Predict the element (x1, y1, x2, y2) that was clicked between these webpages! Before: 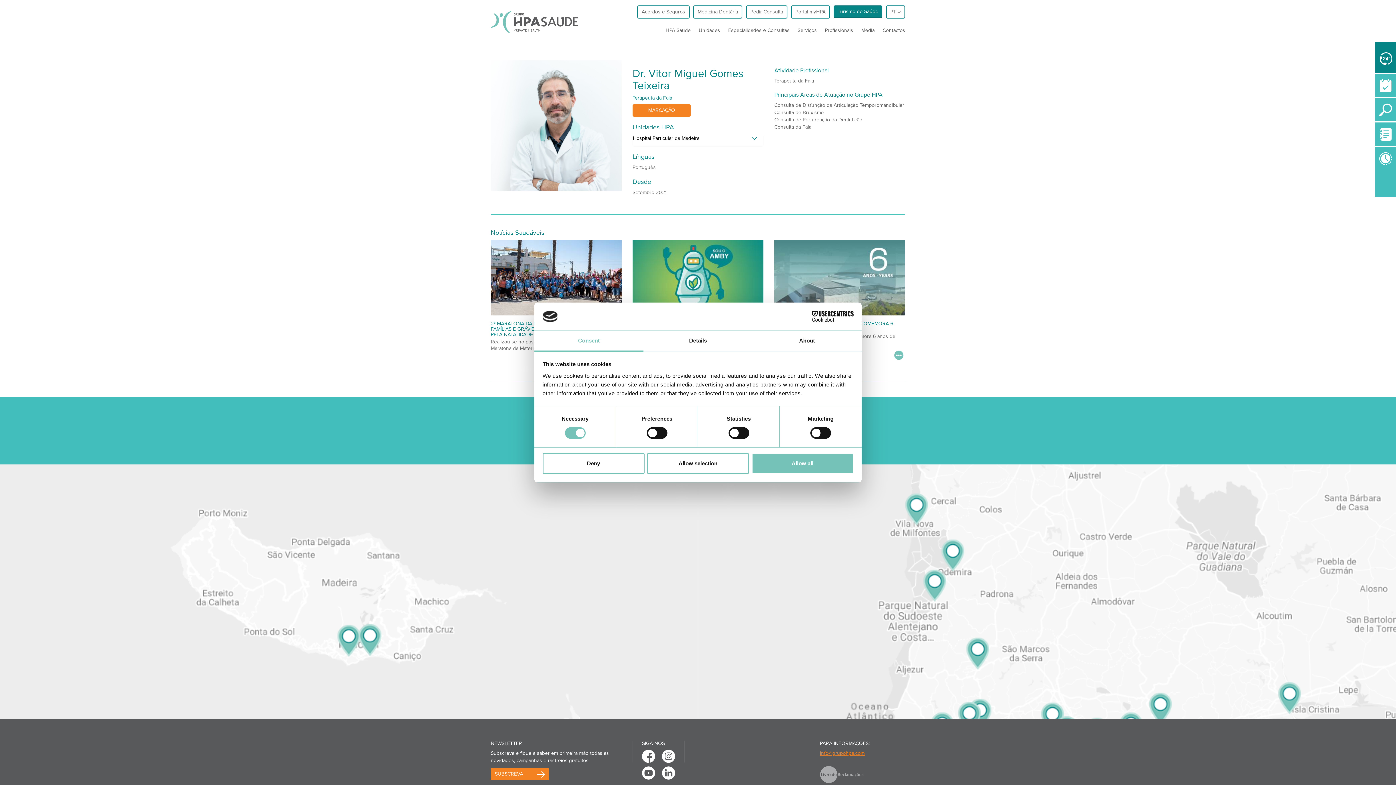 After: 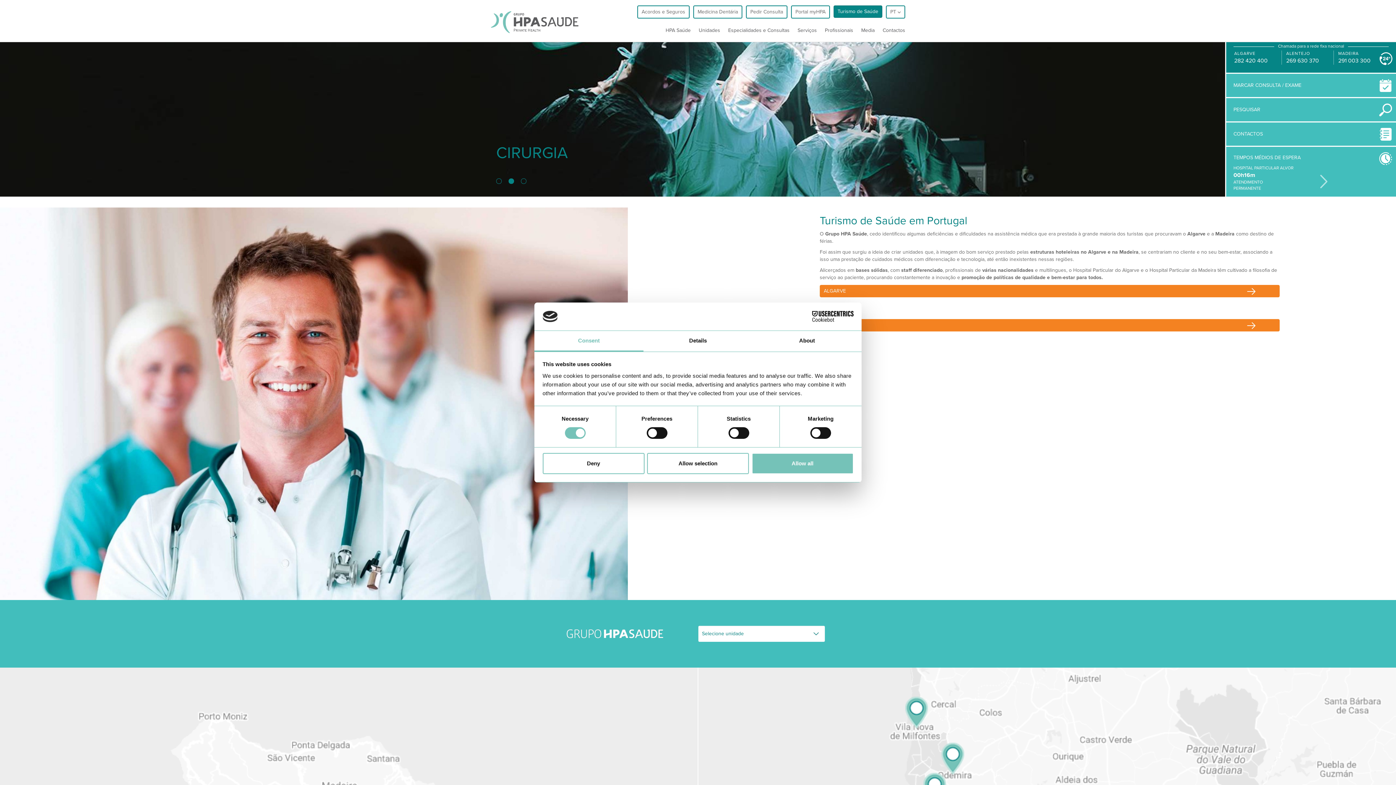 Action: label: Turismo de Saúde bbox: (833, 5, 882, 17)